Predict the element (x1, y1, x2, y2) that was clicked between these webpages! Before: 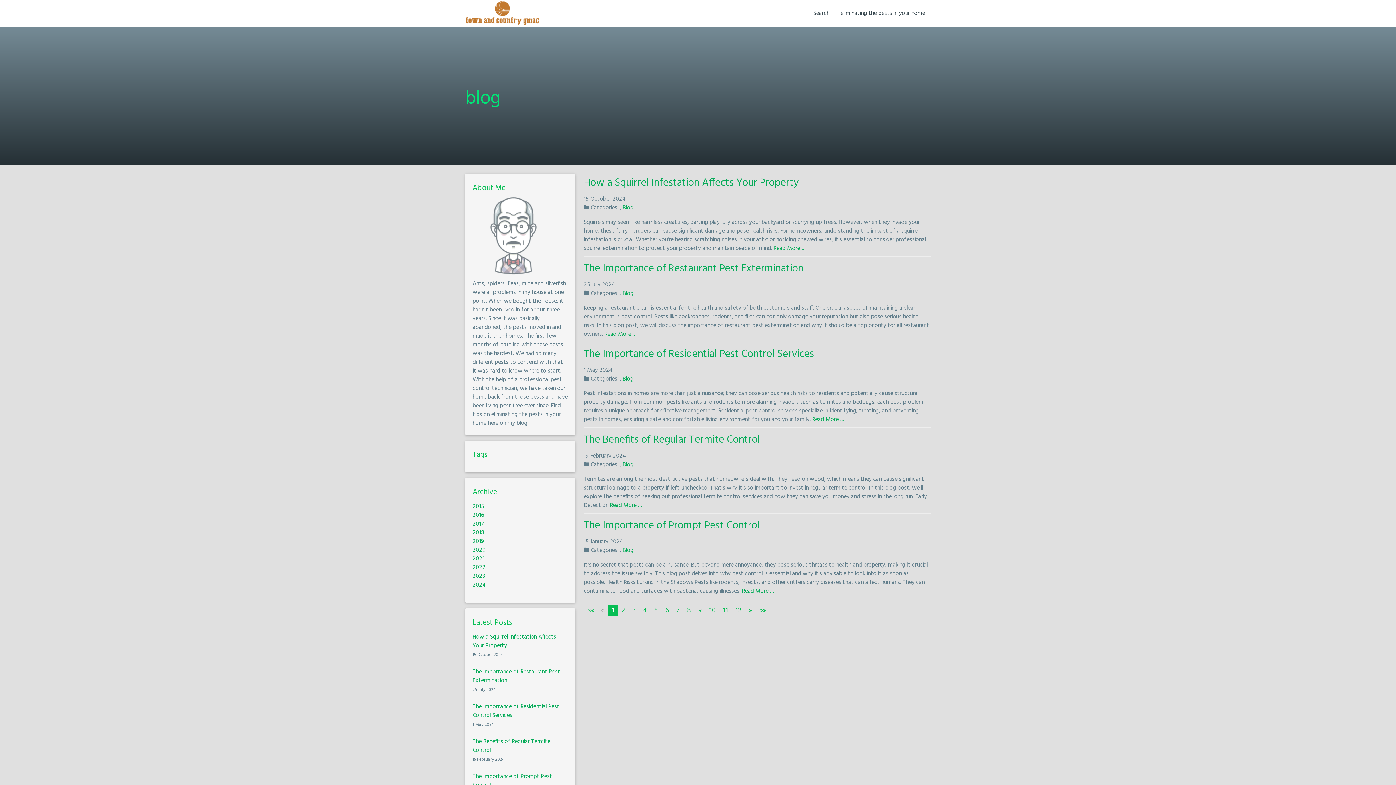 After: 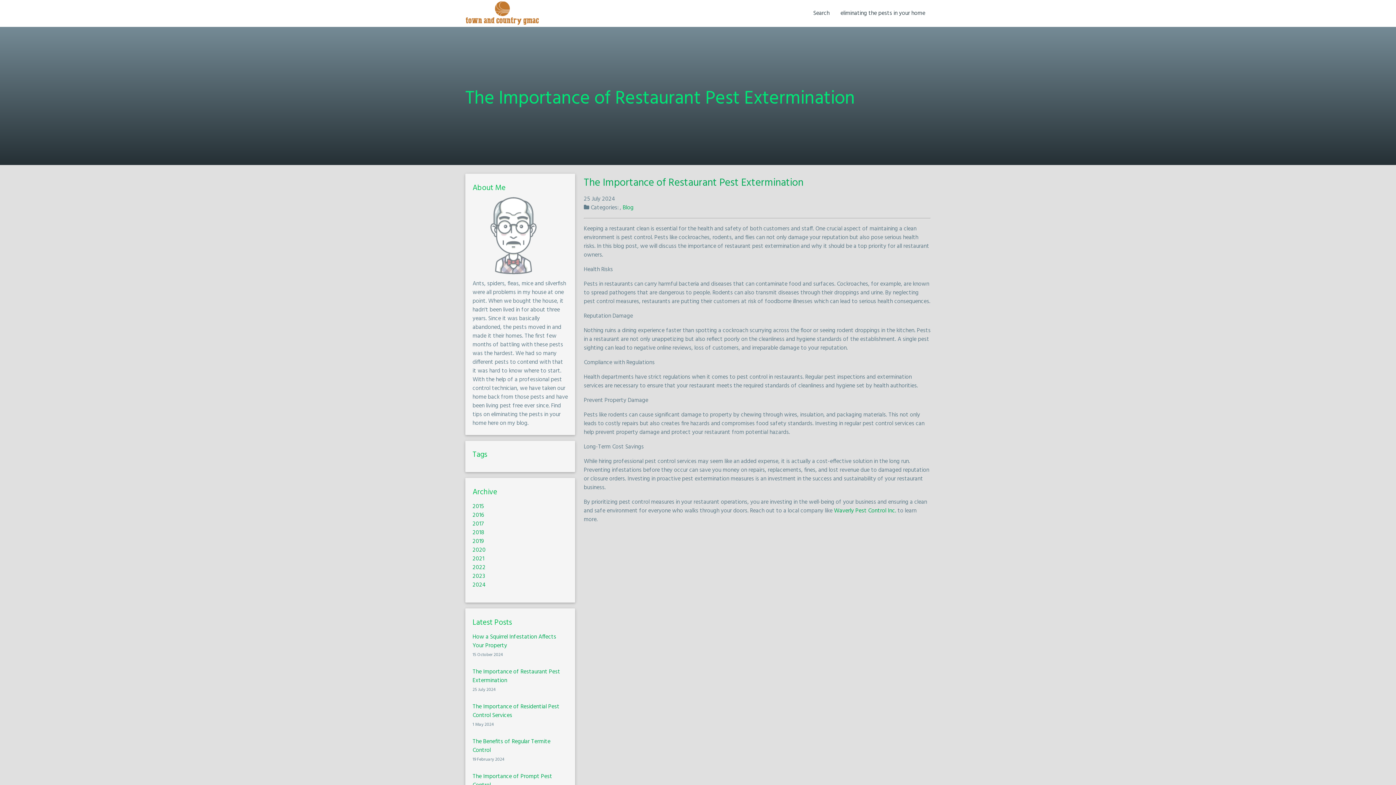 Action: label: The Importance of Restaurant Pest Extermination bbox: (584, 260, 803, 277)